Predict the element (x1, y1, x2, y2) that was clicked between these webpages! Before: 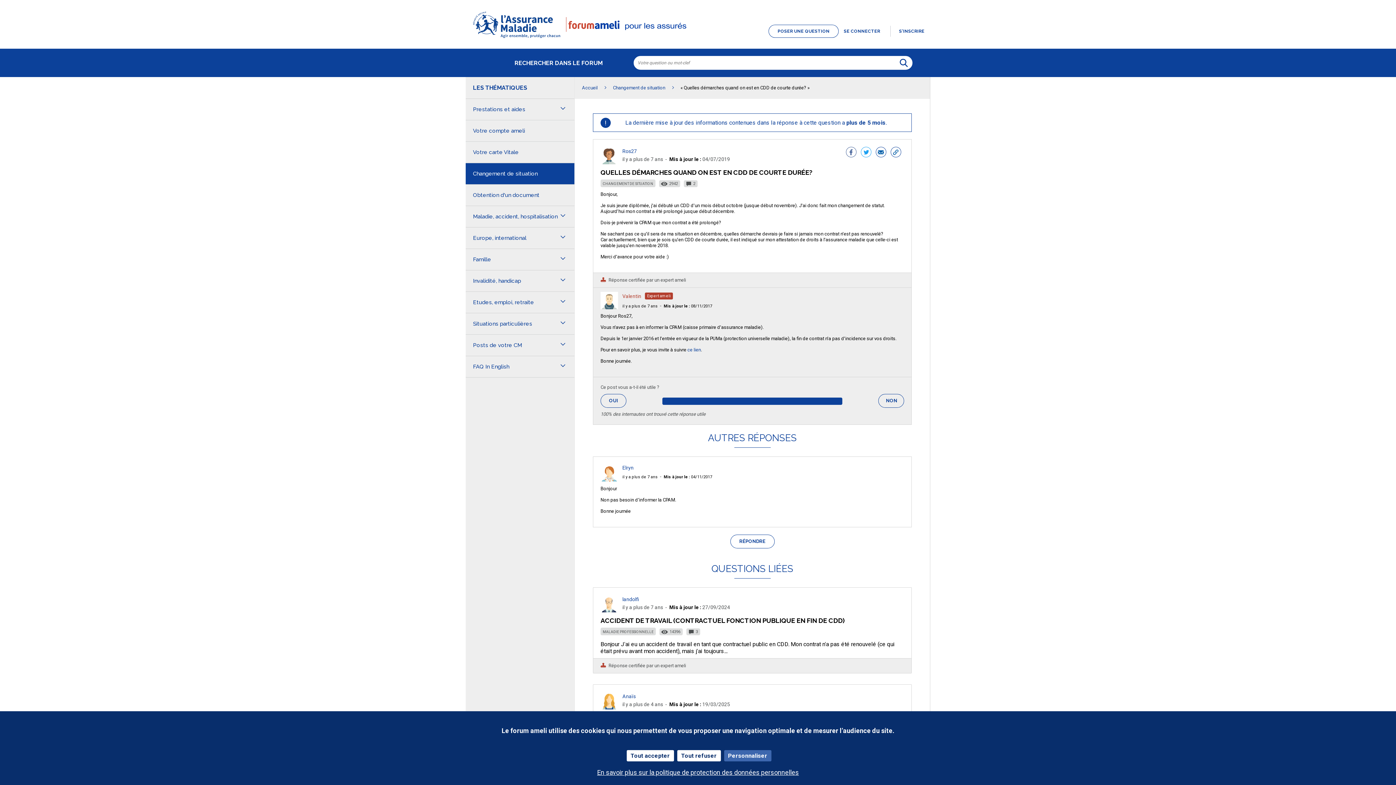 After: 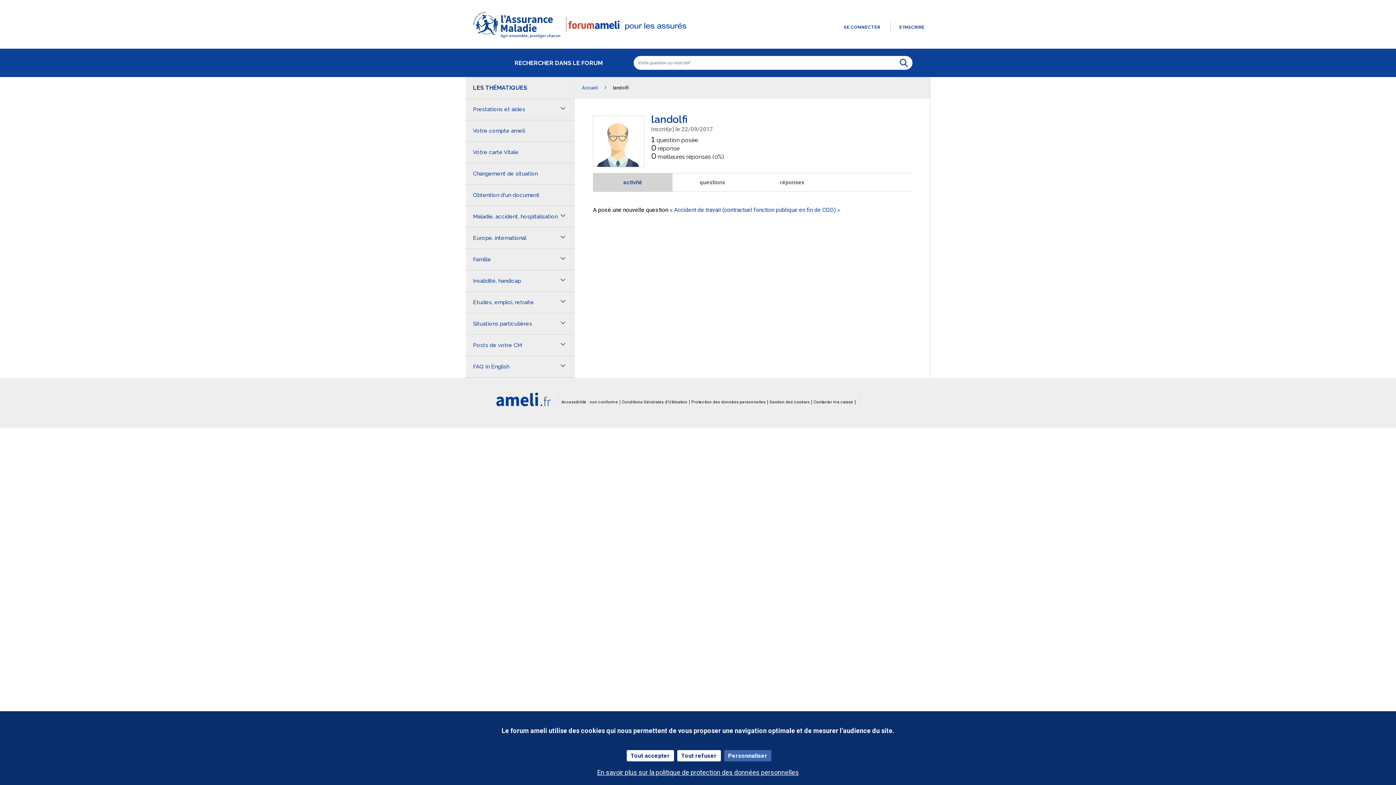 Action: bbox: (622, 596, 639, 602) label: landolfi